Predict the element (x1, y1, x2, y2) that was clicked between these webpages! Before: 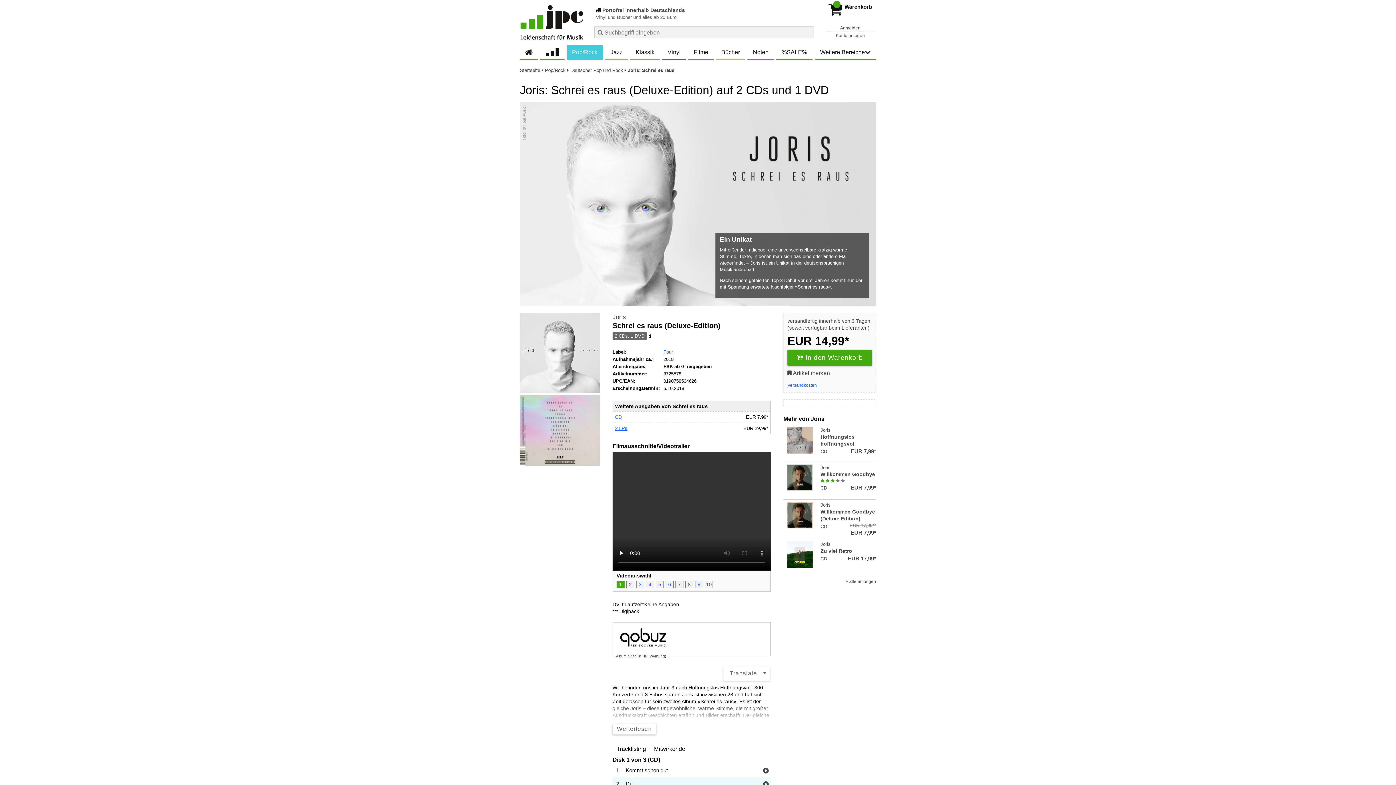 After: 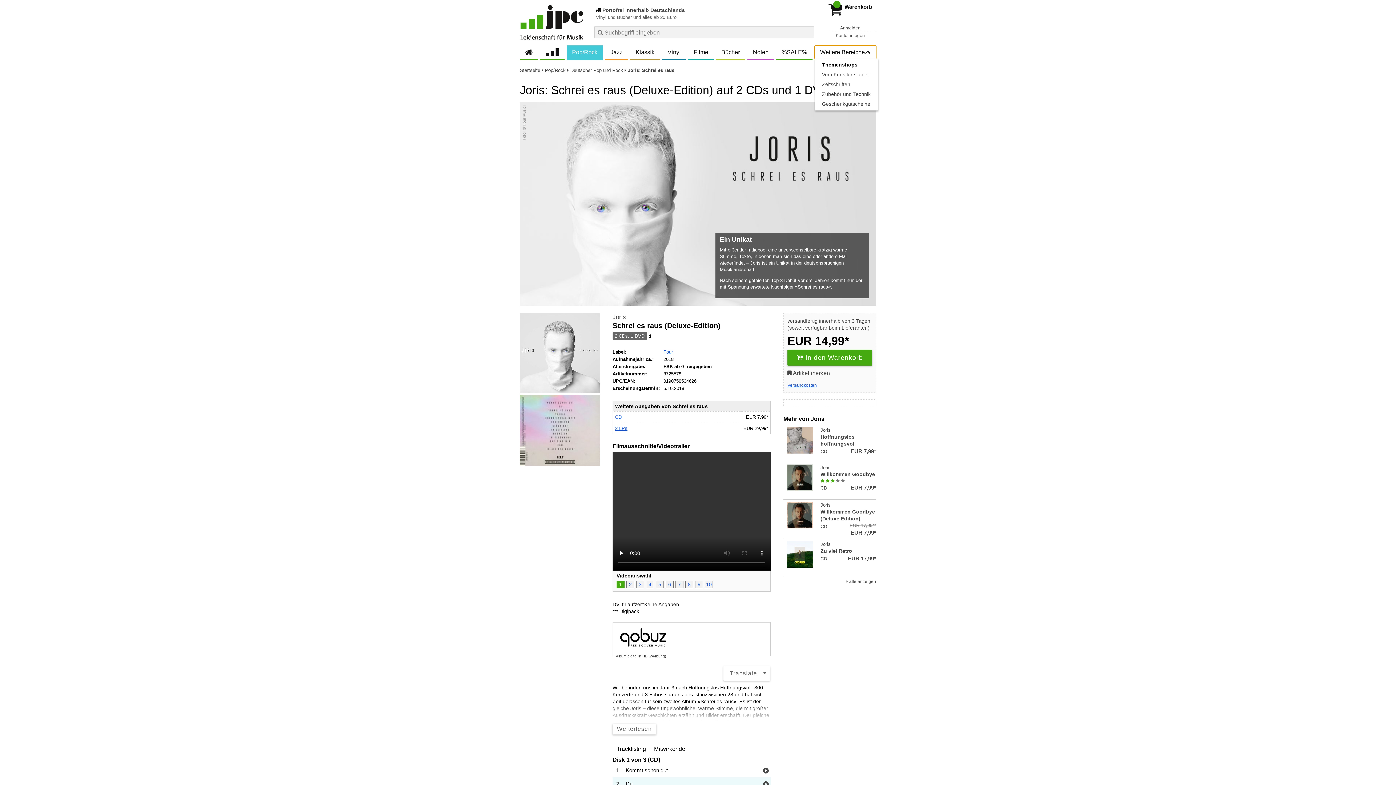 Action: bbox: (814, 45, 876, 59) label: Weitere Bereiche